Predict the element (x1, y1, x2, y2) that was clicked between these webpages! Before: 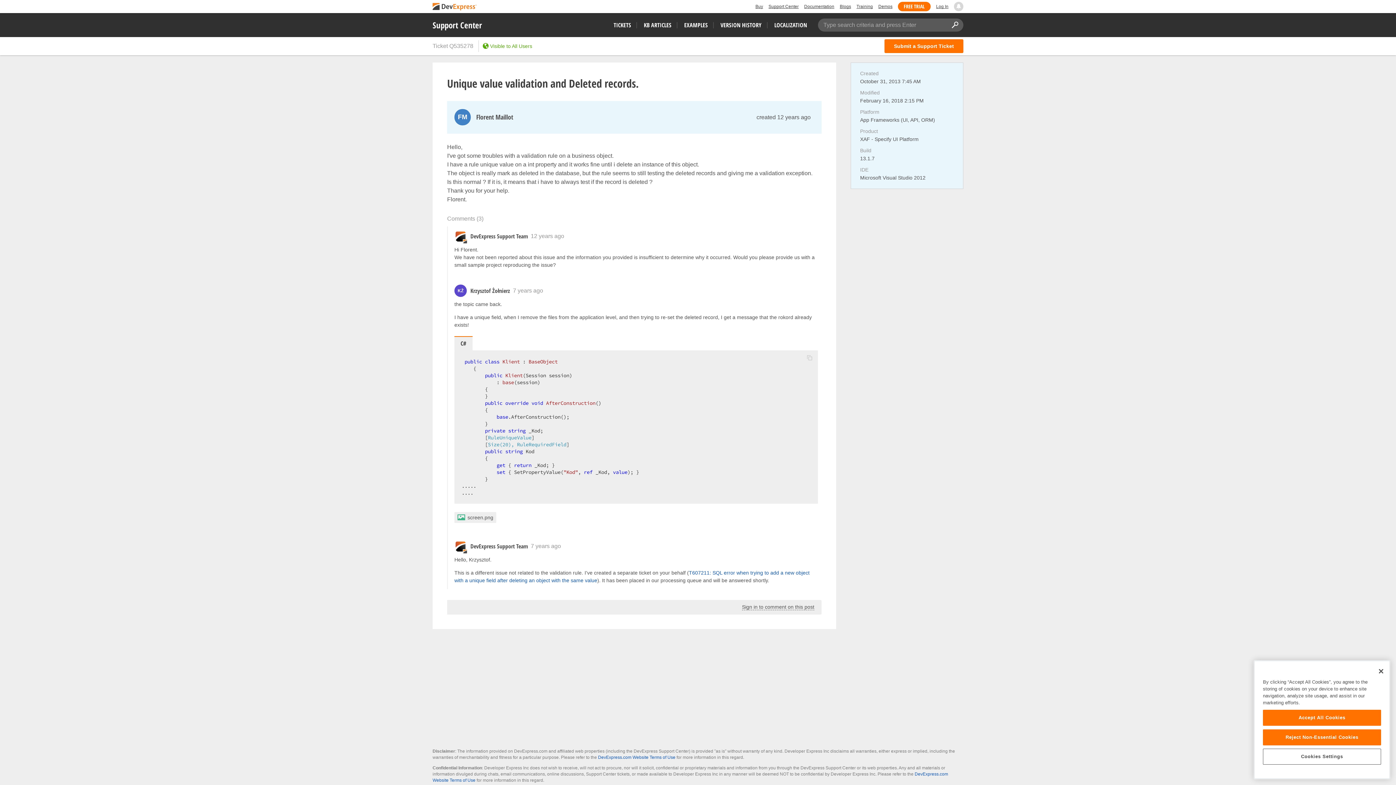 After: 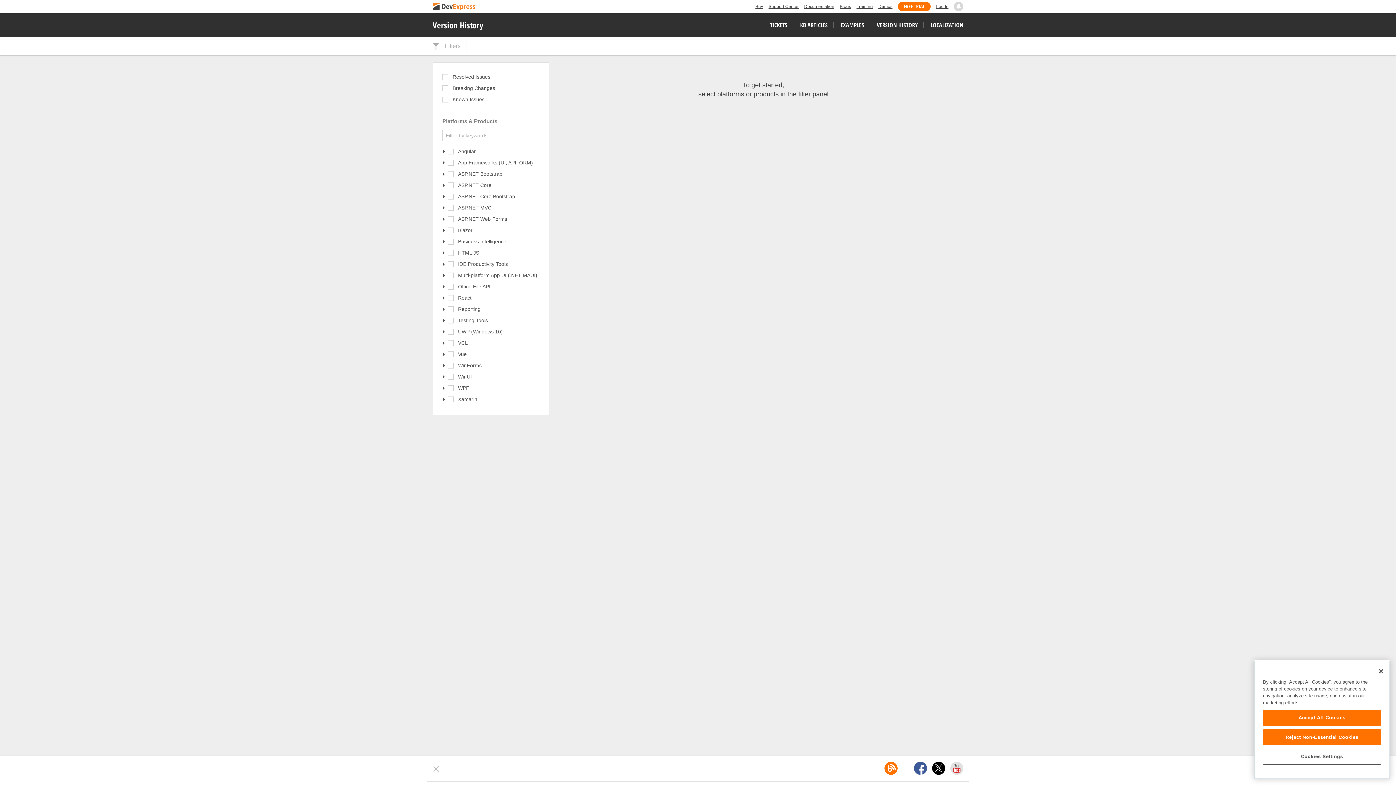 Action: label: VERSION HISTORY bbox: (720, 21, 761, 29)